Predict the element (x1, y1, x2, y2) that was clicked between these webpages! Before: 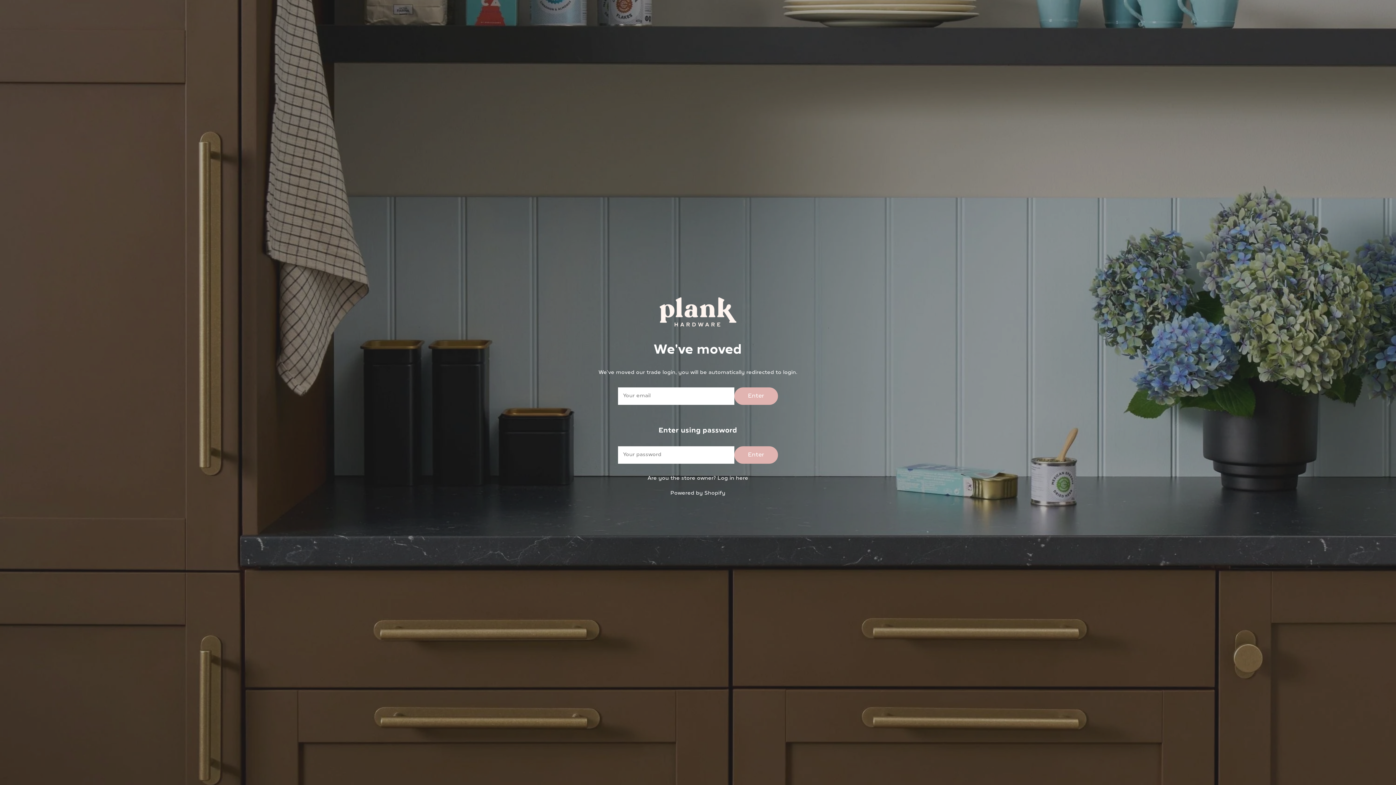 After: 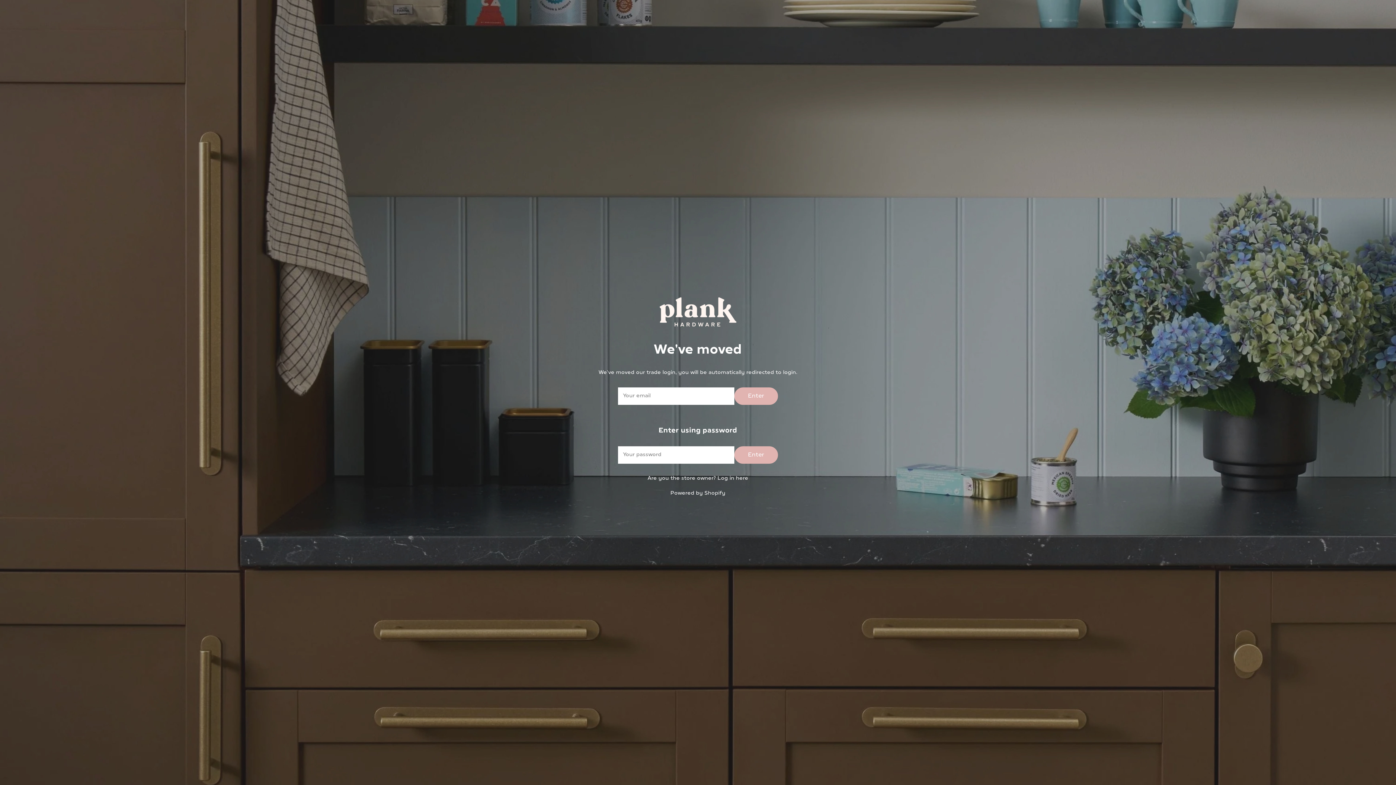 Action: bbox: (296, 288, 1099, 335)